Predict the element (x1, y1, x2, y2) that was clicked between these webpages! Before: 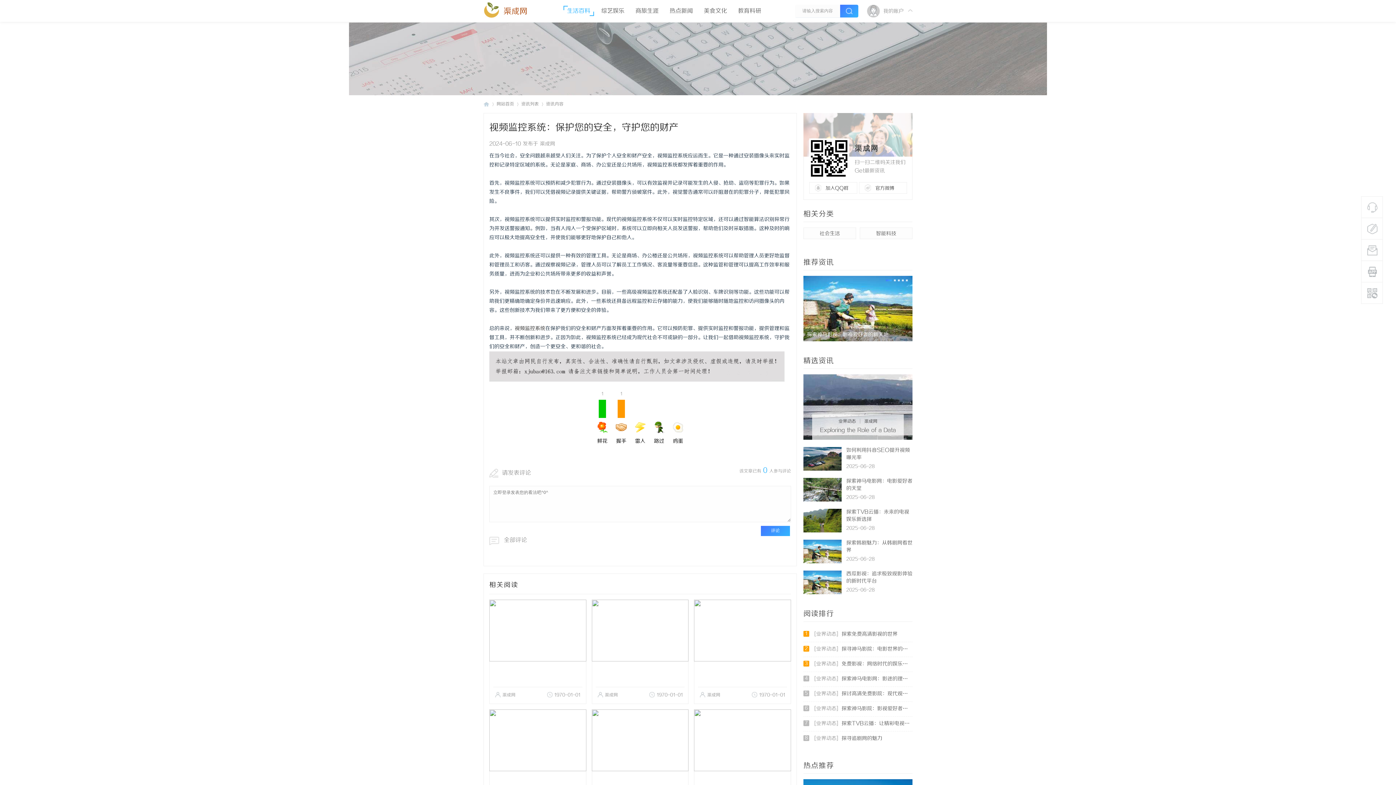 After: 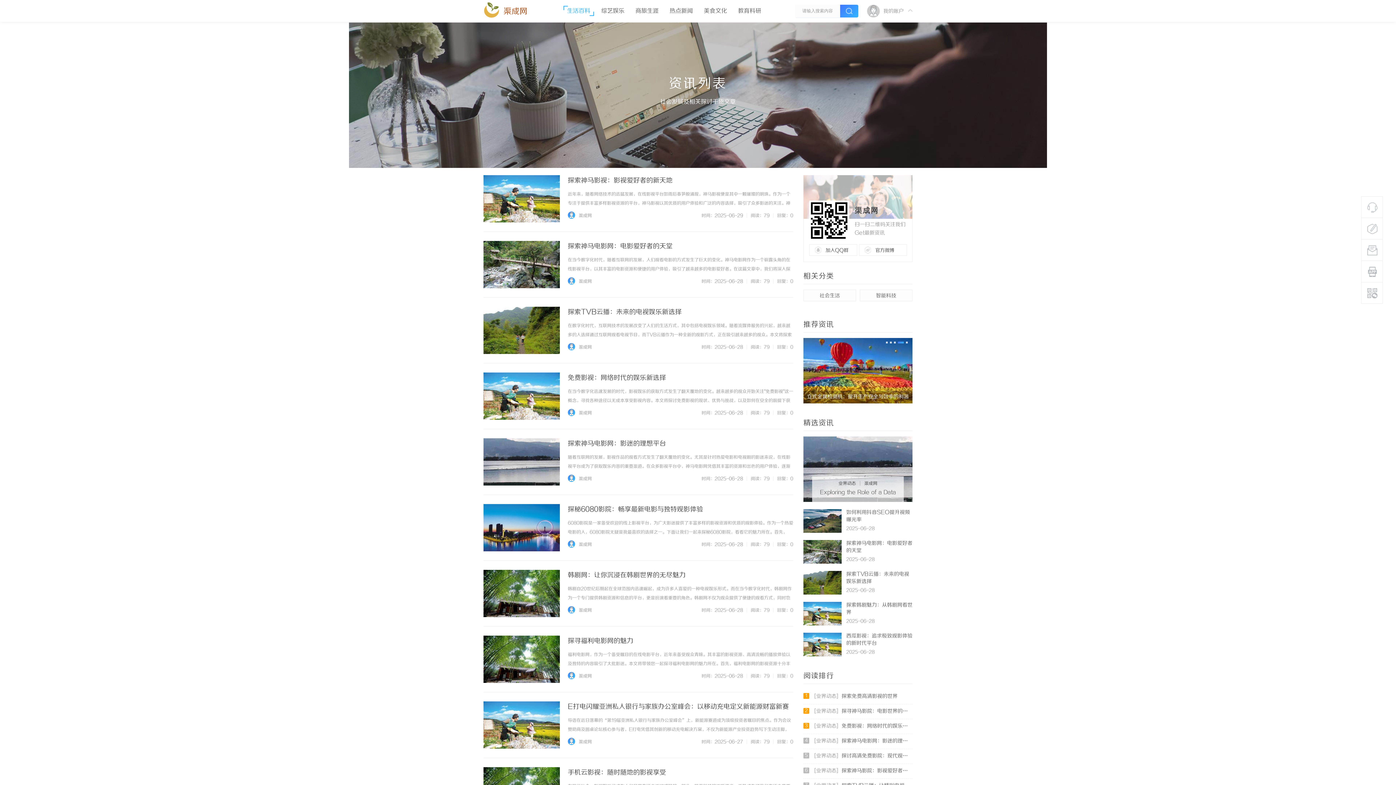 Action: label: 生活百科 bbox: (563, 0, 594, 21)